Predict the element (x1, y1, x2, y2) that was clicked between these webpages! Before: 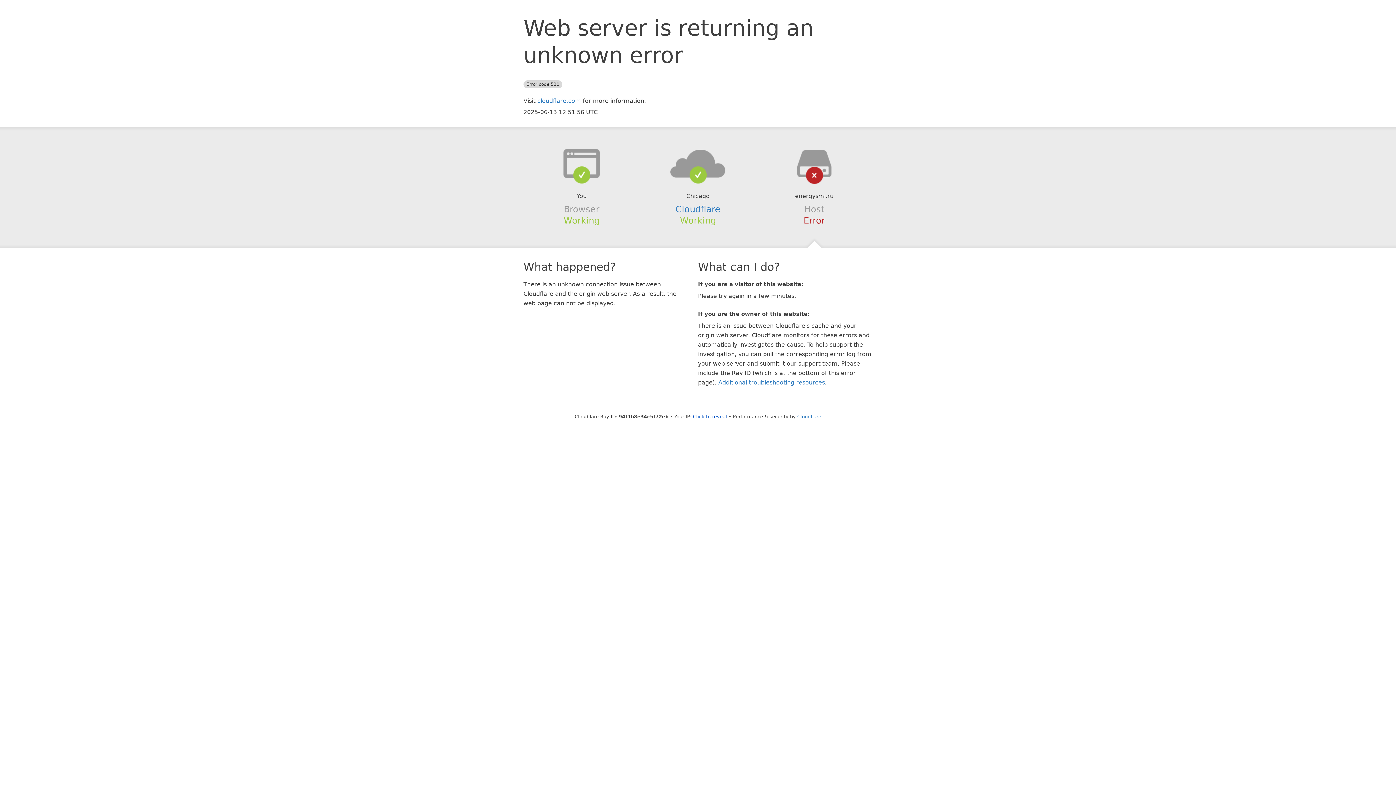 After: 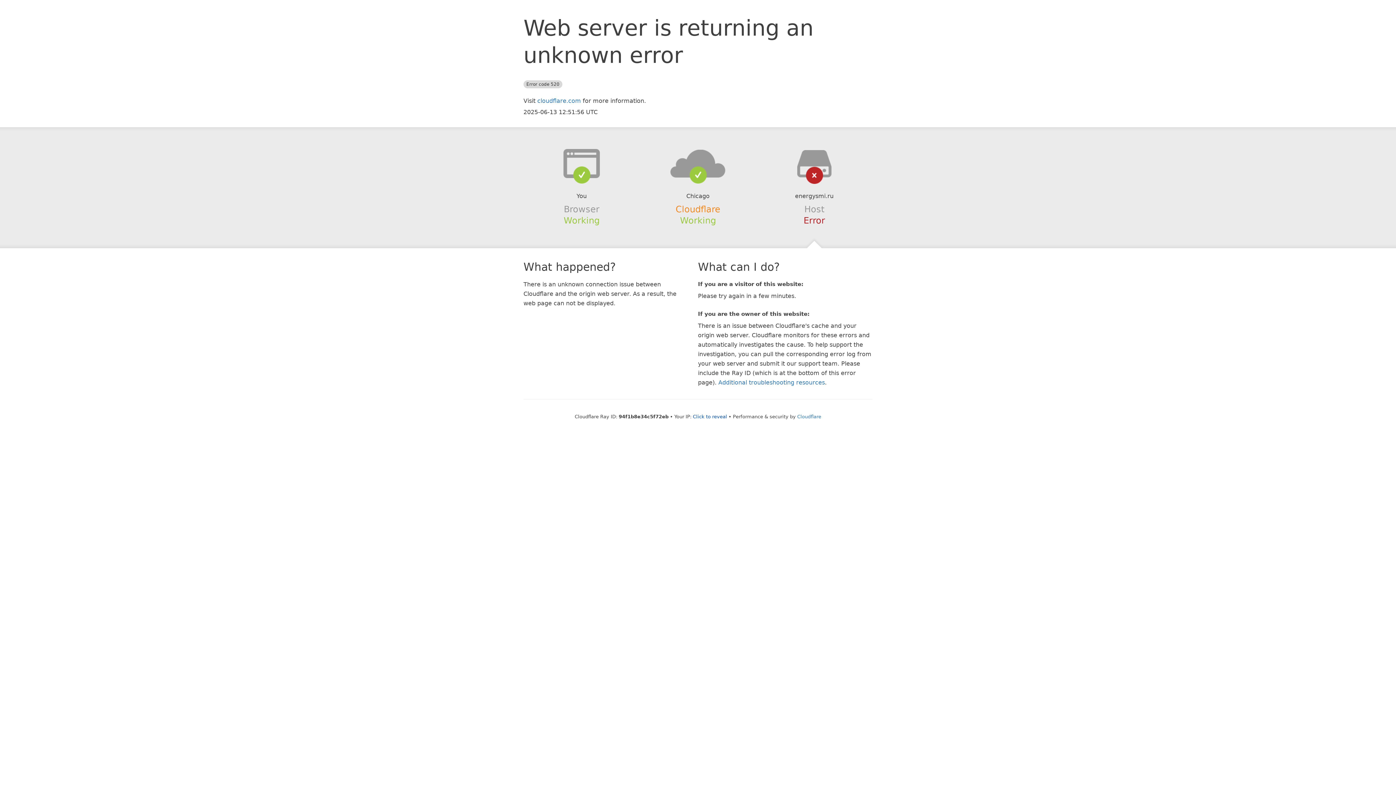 Action: label: Cloudflare bbox: (675, 204, 720, 214)